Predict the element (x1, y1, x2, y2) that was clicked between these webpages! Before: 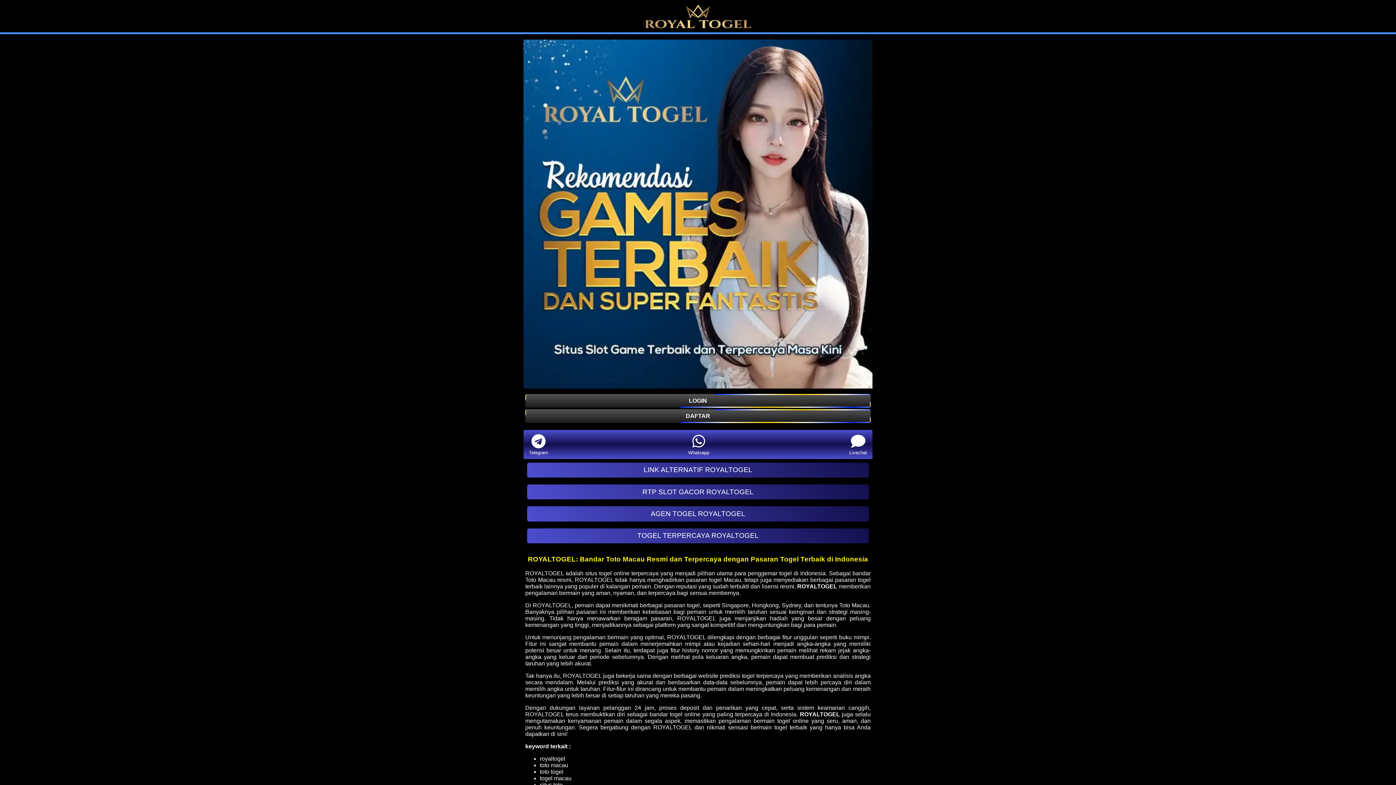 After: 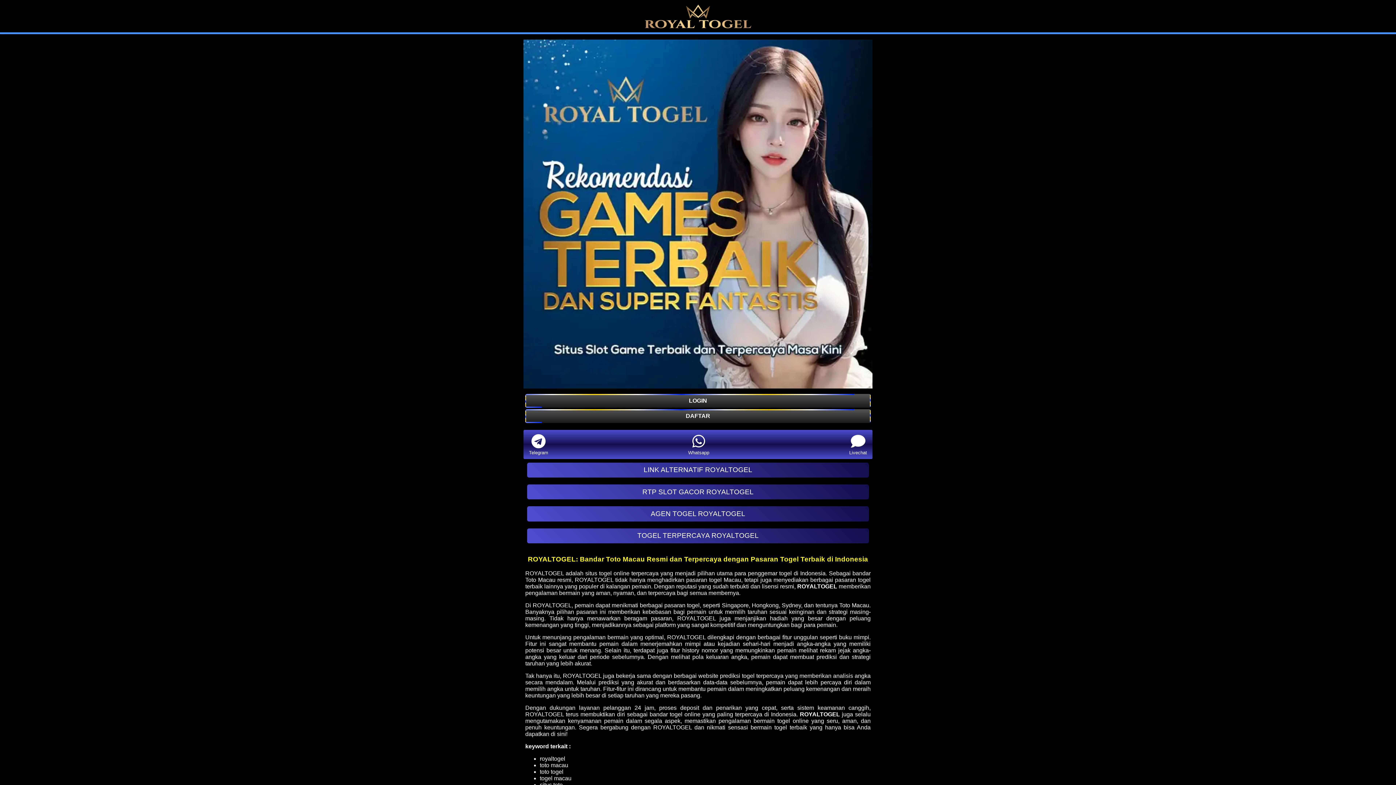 Action: bbox: (531, 433, 545, 450)